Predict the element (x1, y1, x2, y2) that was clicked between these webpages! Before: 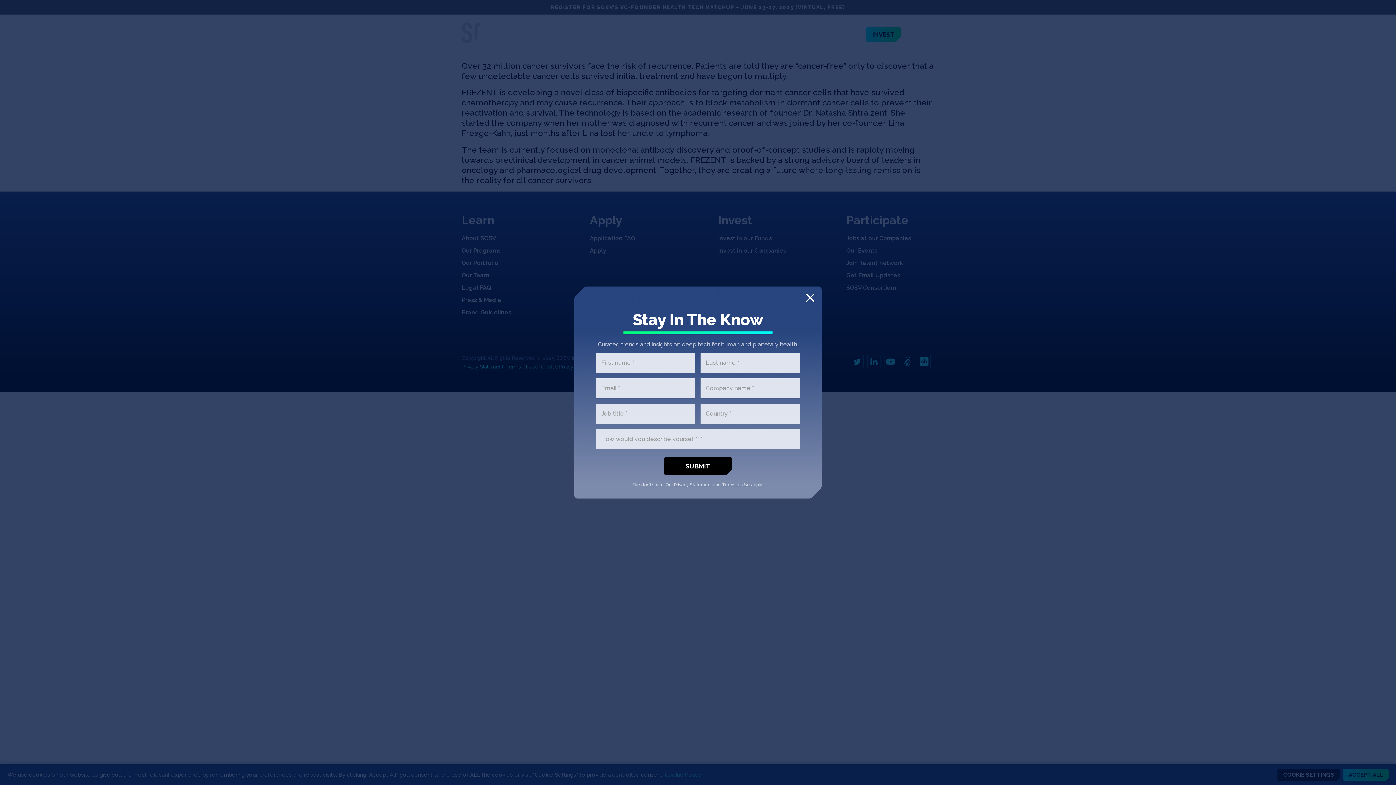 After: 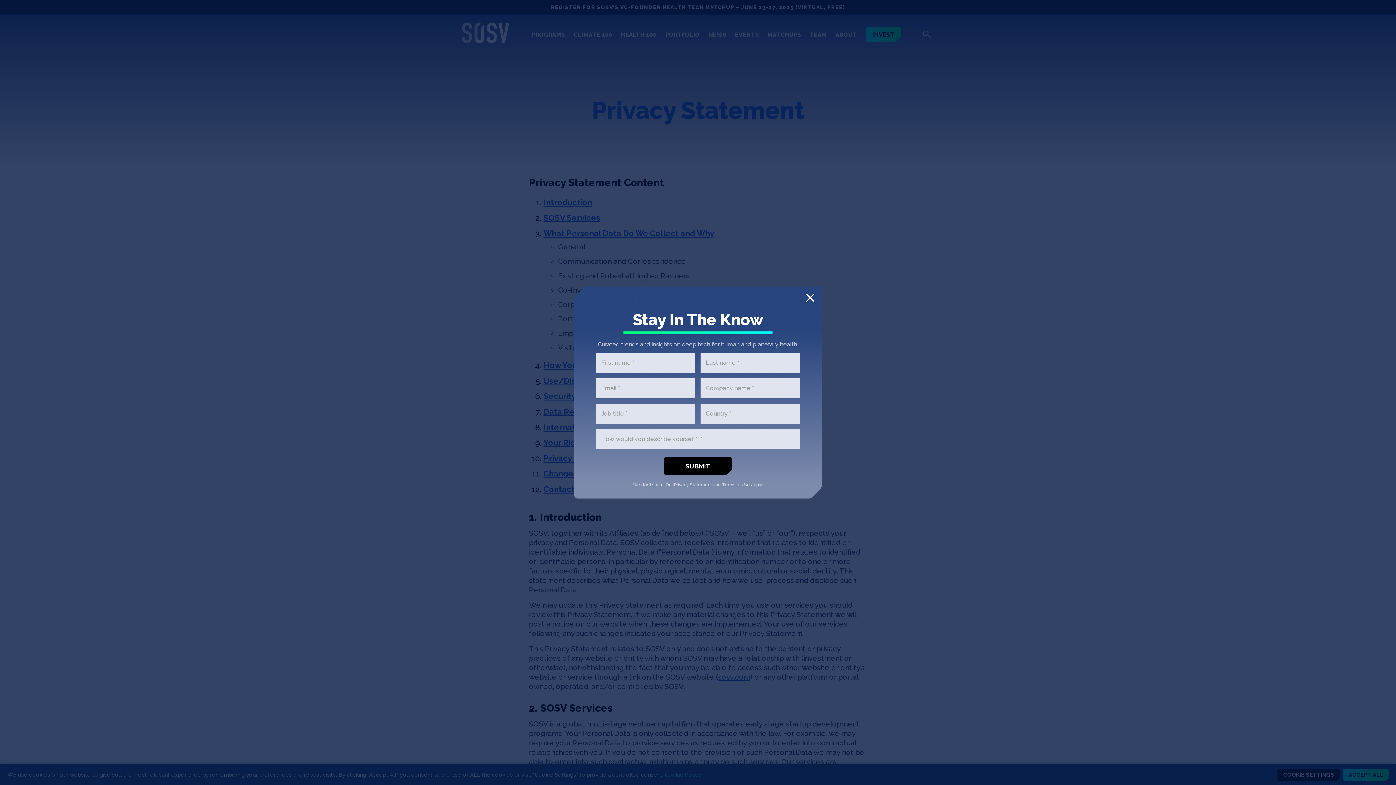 Action: label: Privacy Statement bbox: (674, 482, 712, 487)